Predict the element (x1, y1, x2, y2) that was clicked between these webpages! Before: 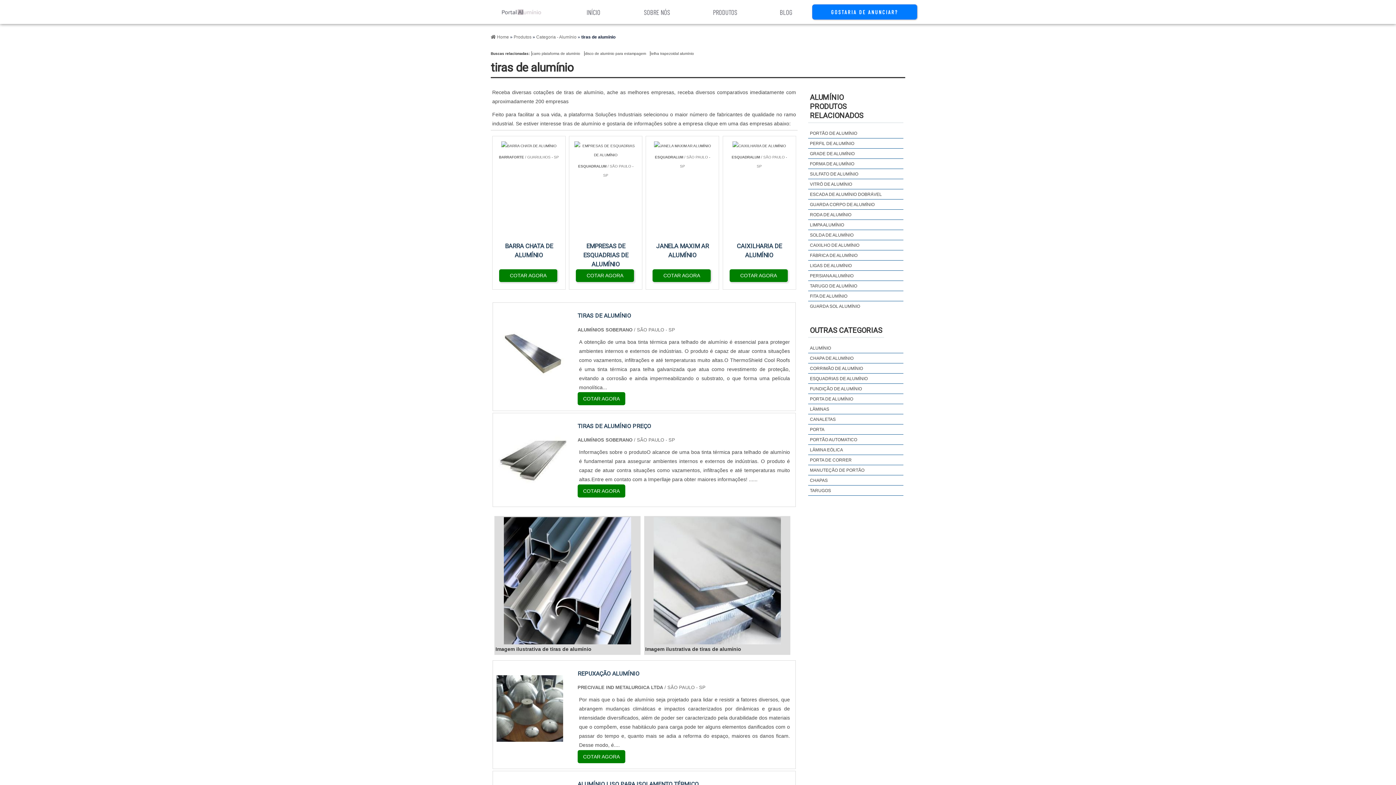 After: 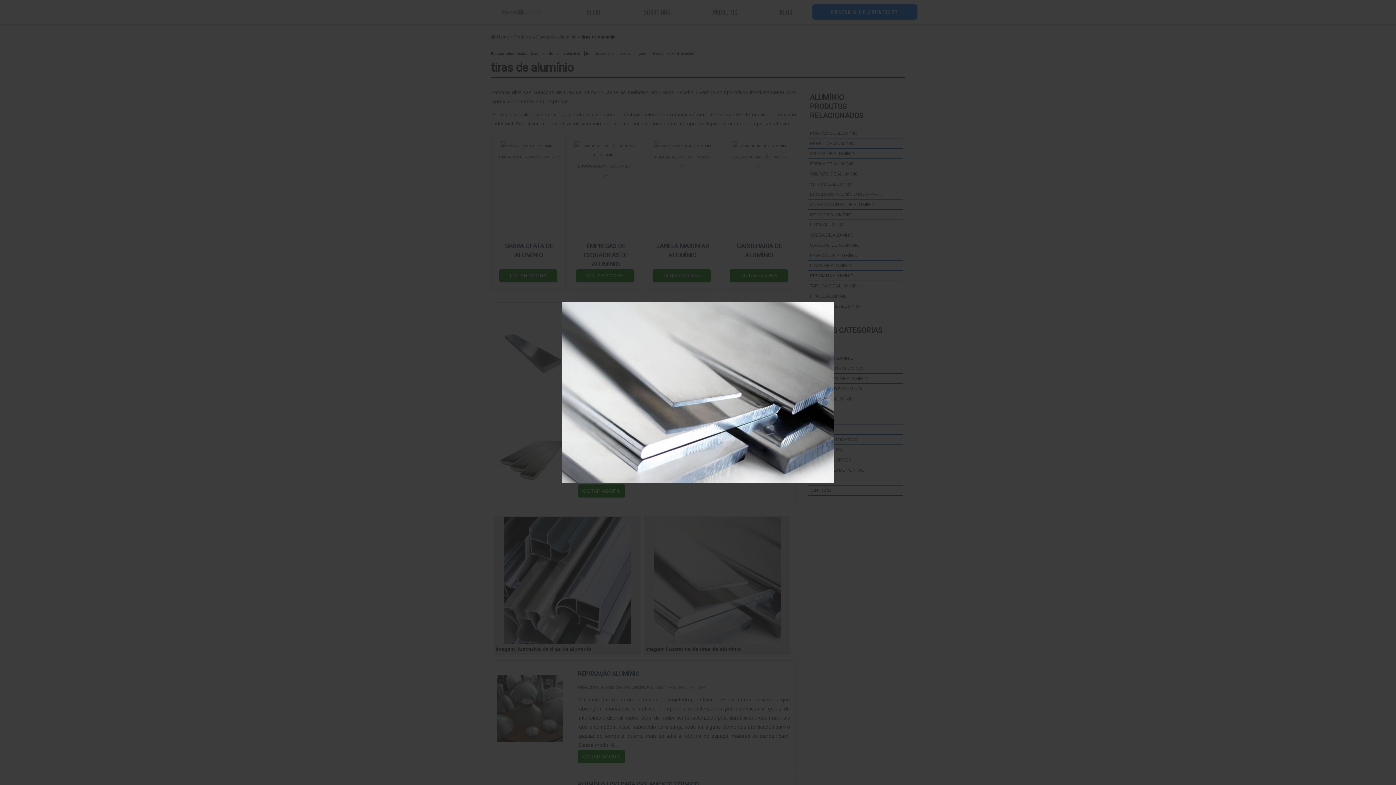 Action: bbox: (645, 517, 789, 644)